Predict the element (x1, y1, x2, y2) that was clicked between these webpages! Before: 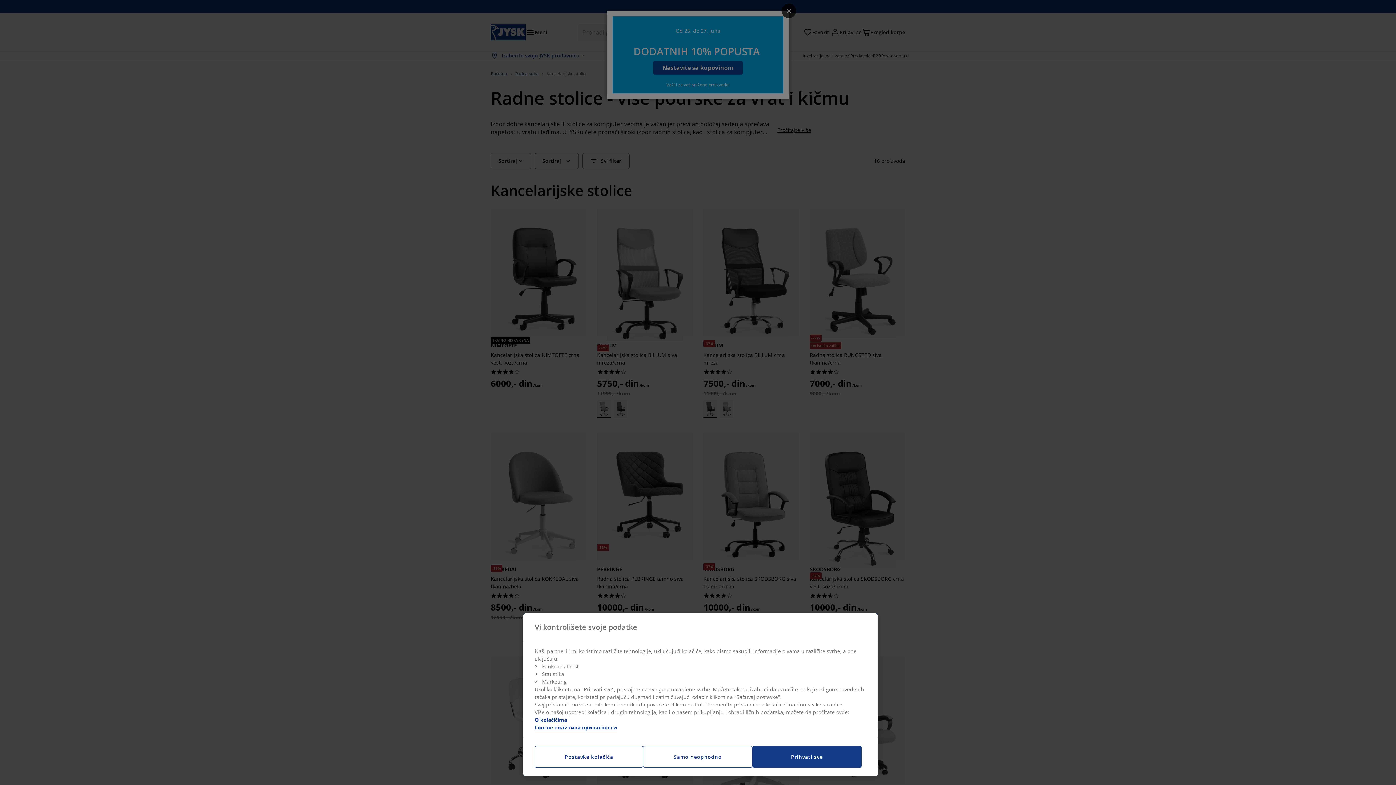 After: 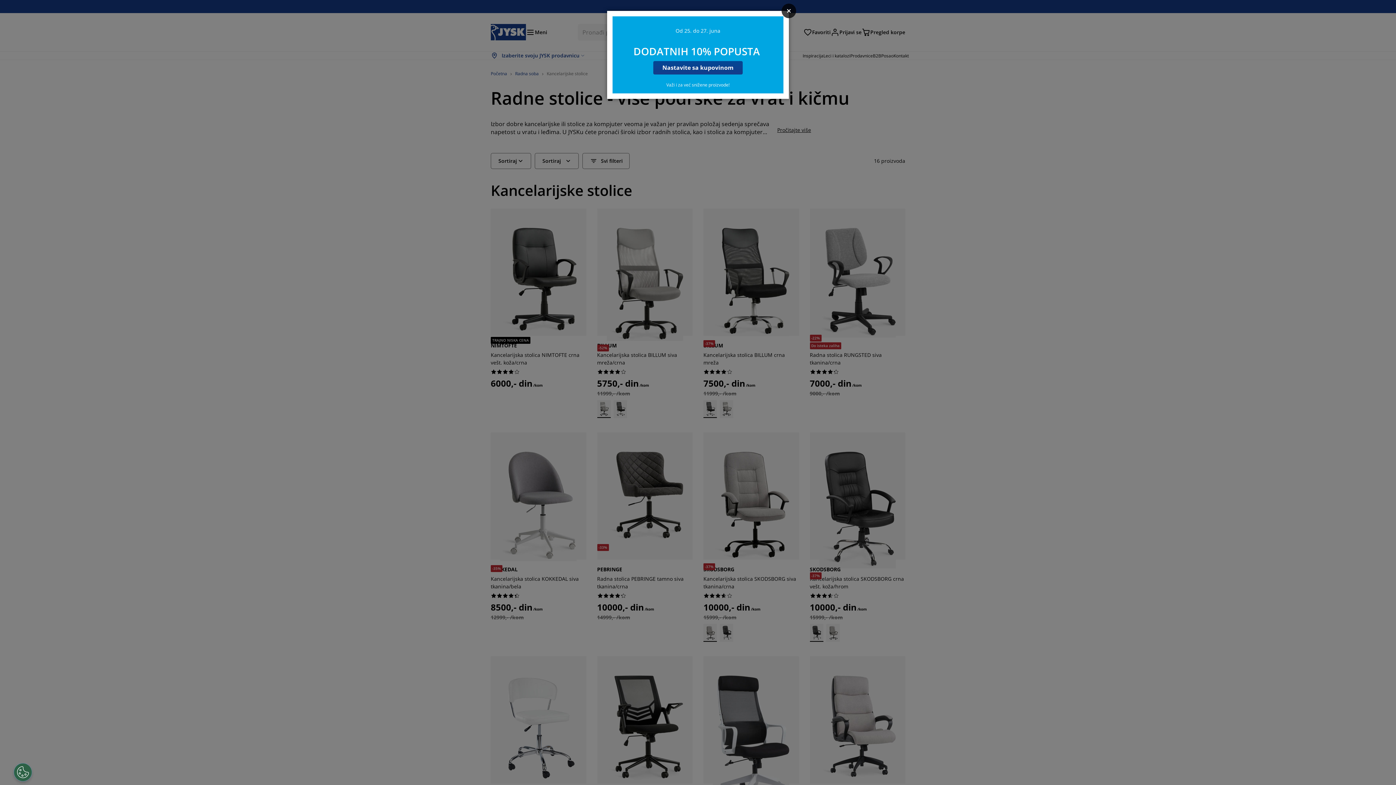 Action: bbox: (643, 746, 752, 768) label: Samo neophodno